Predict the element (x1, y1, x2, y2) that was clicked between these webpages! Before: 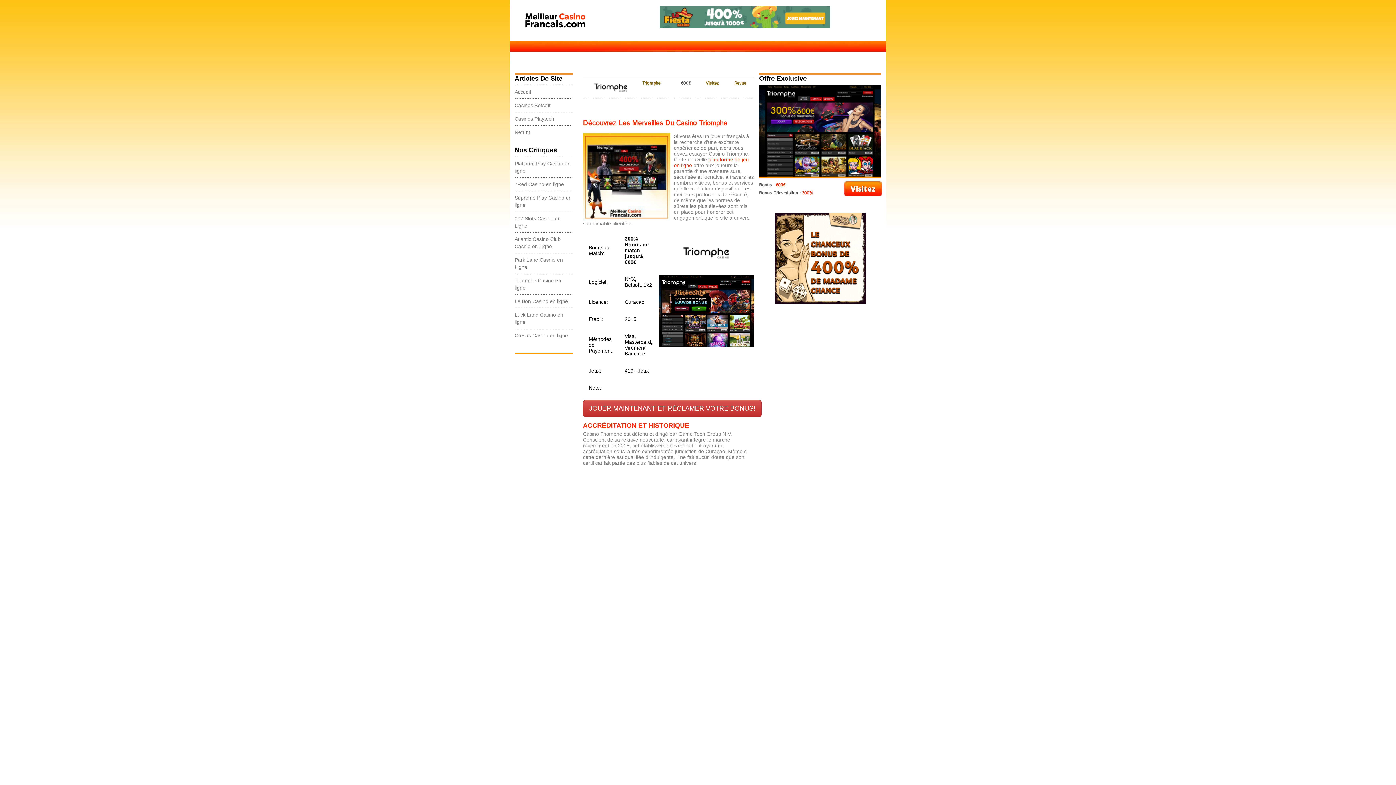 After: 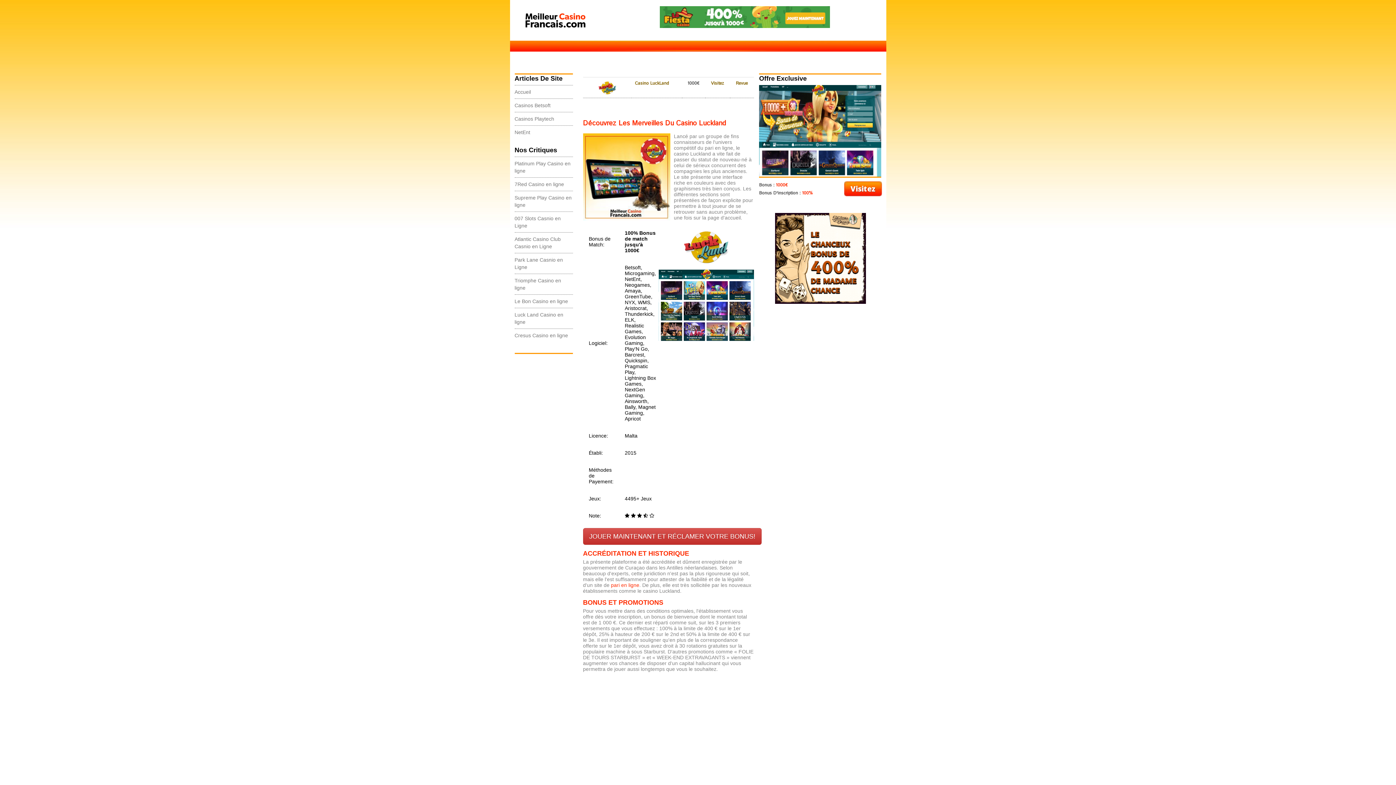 Action: label: Luck Land Casino en ligne bbox: (514, 308, 572, 328)